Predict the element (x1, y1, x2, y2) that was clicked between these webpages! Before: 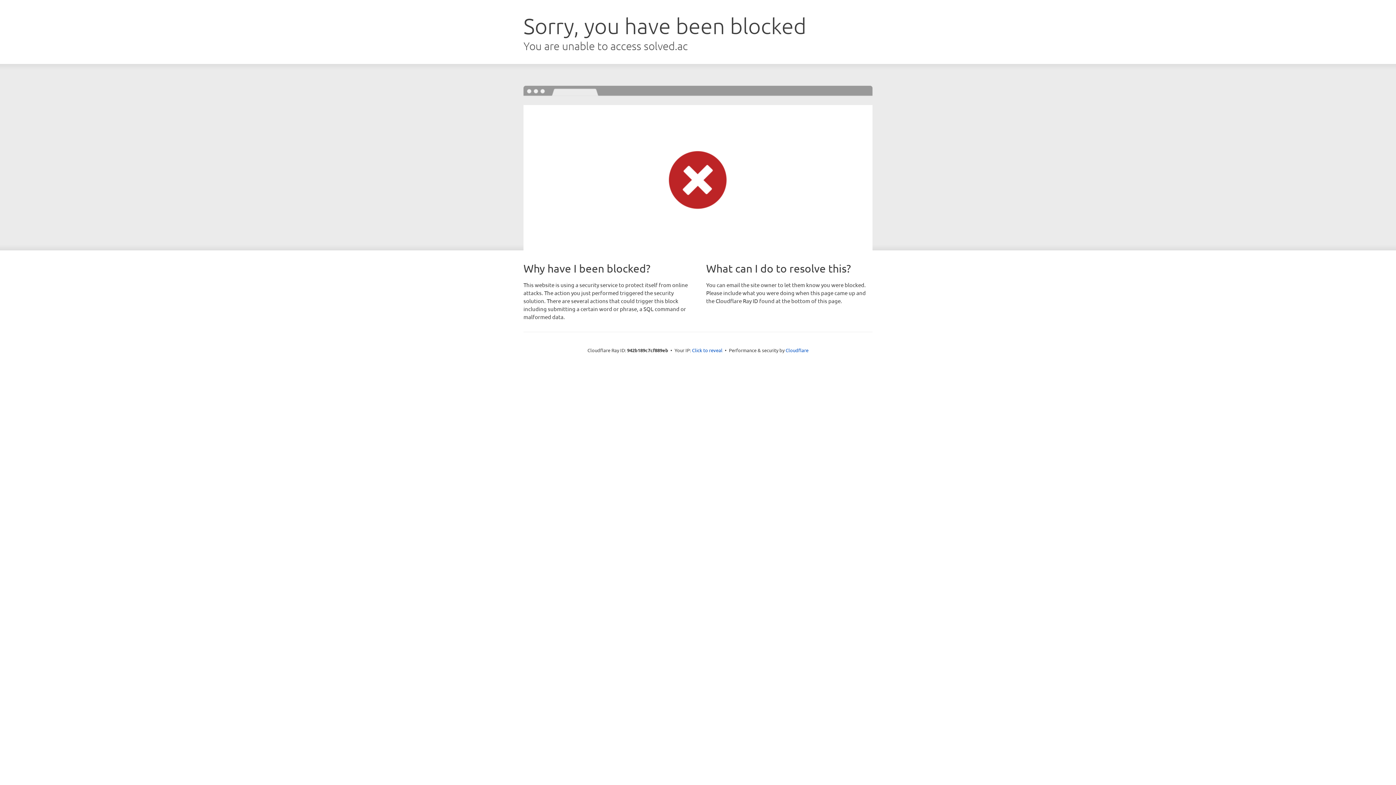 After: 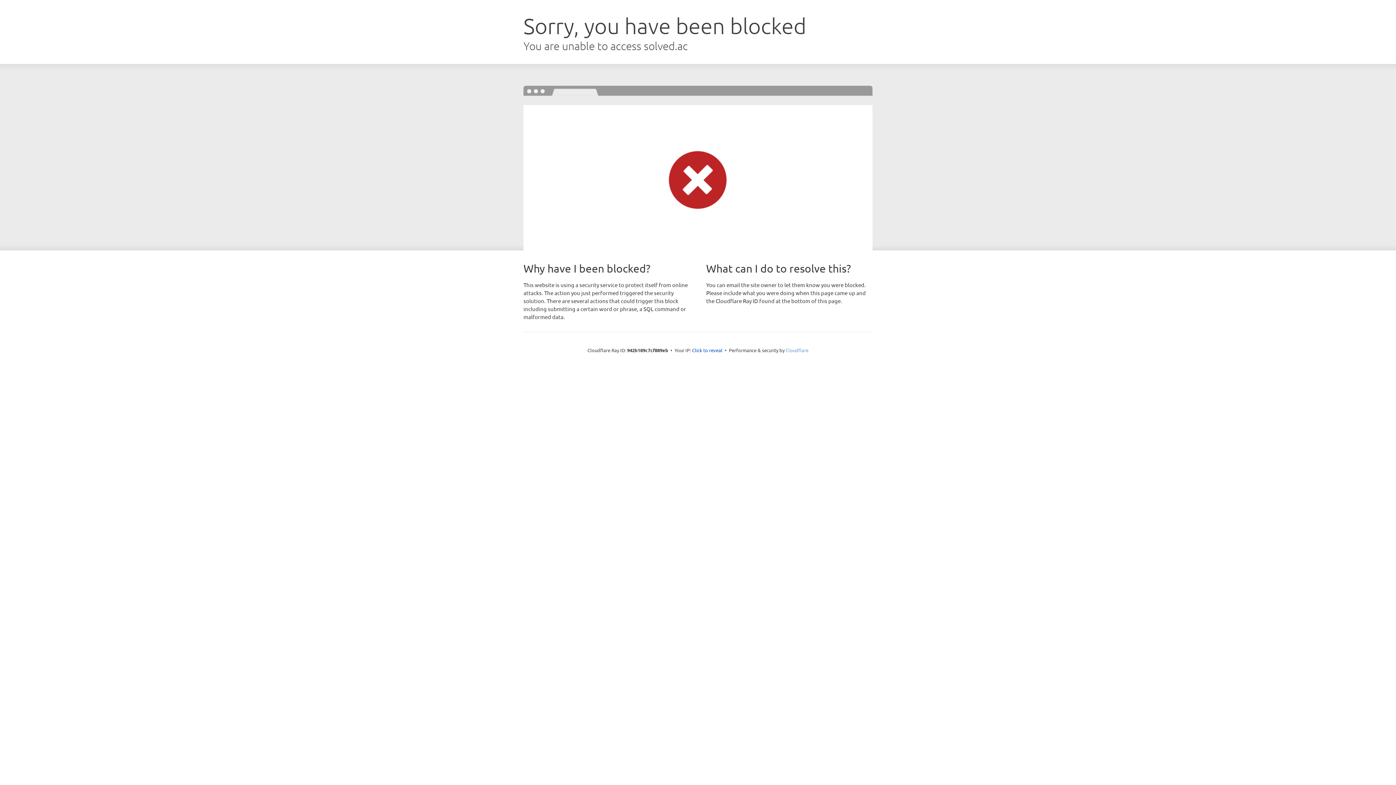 Action: bbox: (785, 347, 808, 353) label: Cloudflare